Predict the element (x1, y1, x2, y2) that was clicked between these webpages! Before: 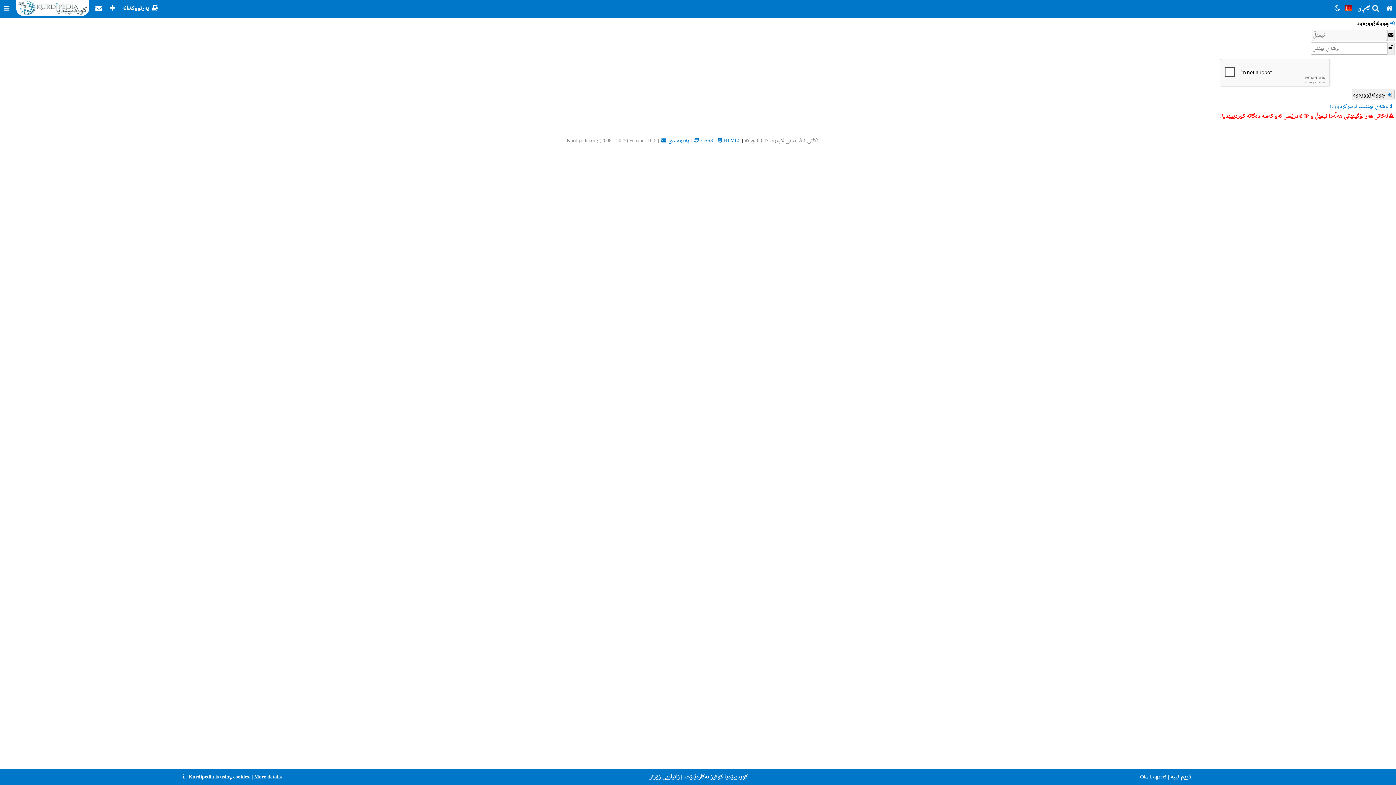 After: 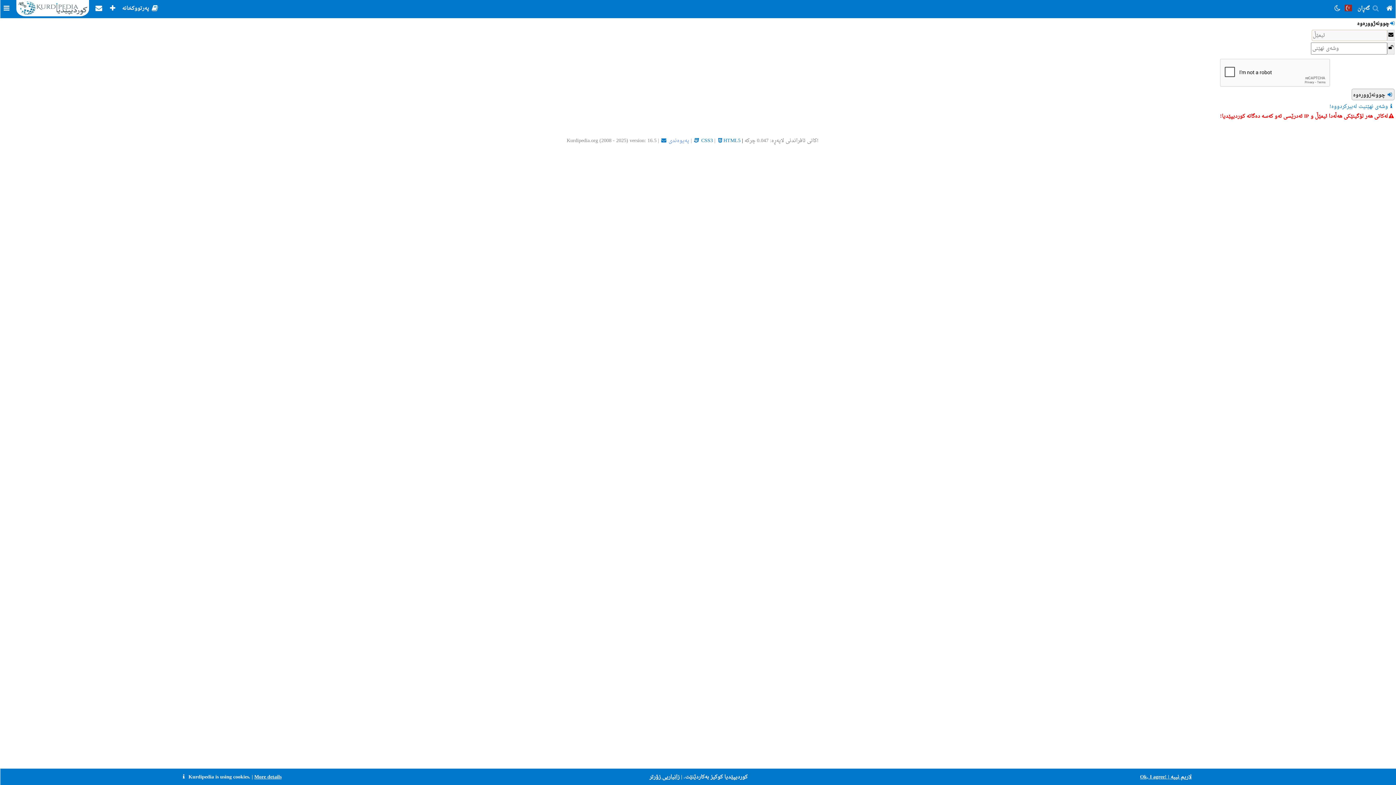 Action: label:  پەیوەندی bbox: (660, 136, 689, 145)